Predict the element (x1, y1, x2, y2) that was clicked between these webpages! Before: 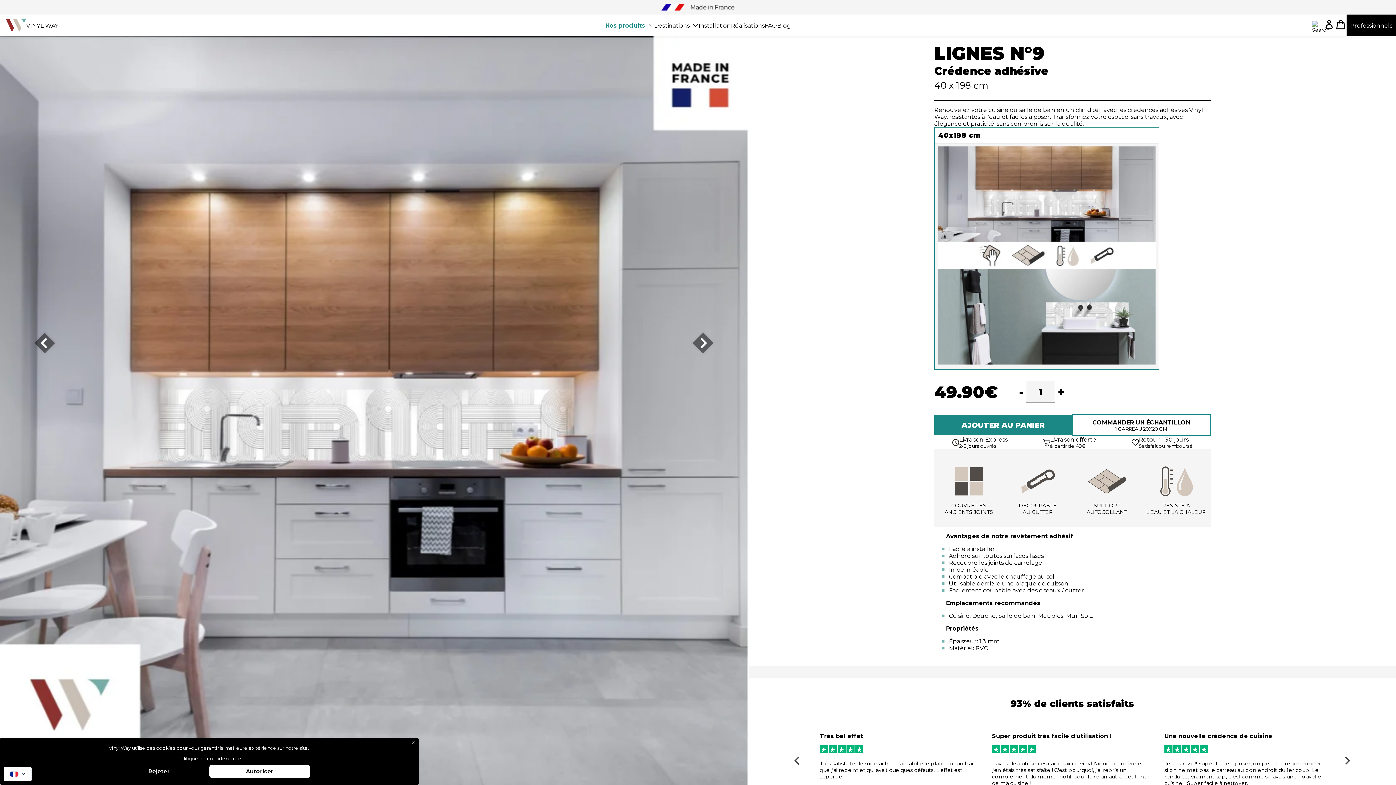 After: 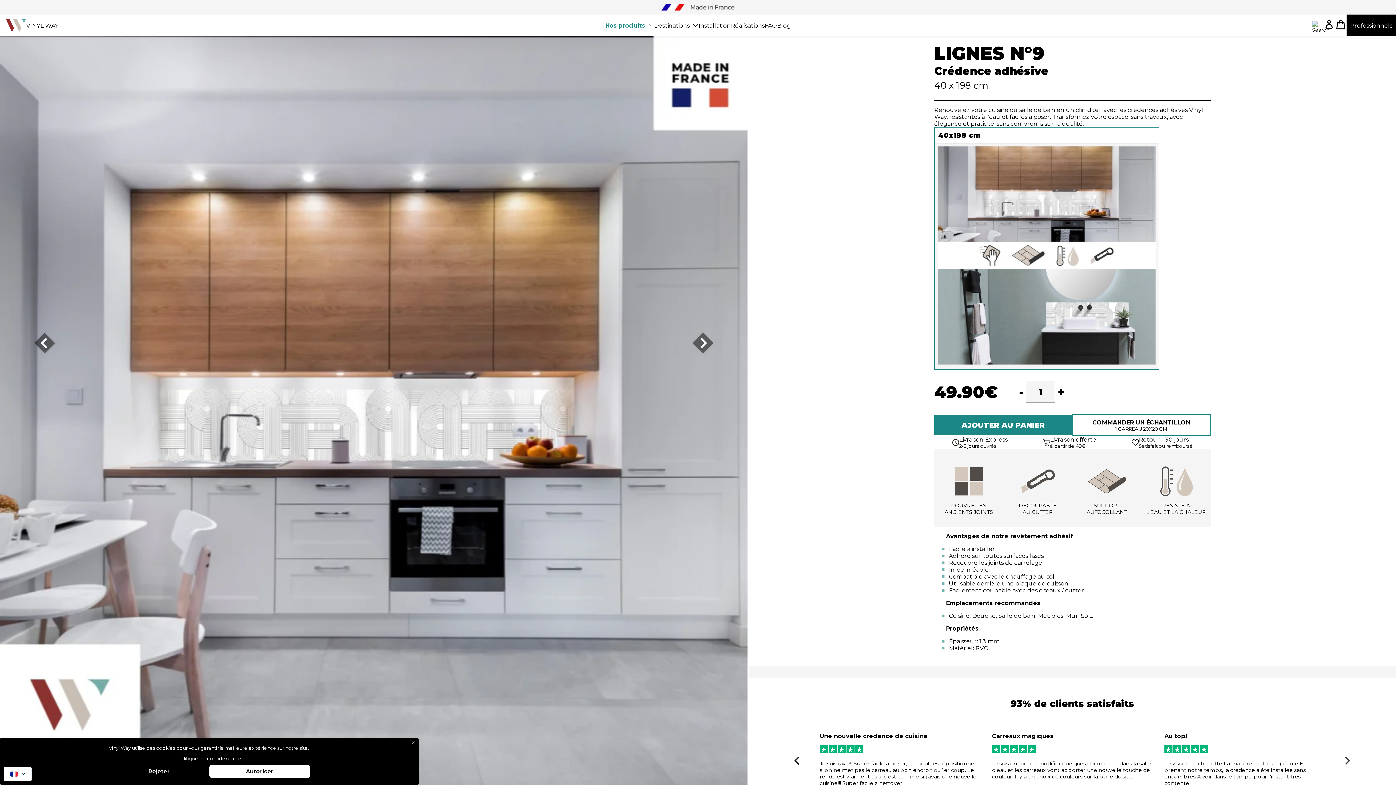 Action: label: Previous slide bbox: (784, 748, 810, 774)